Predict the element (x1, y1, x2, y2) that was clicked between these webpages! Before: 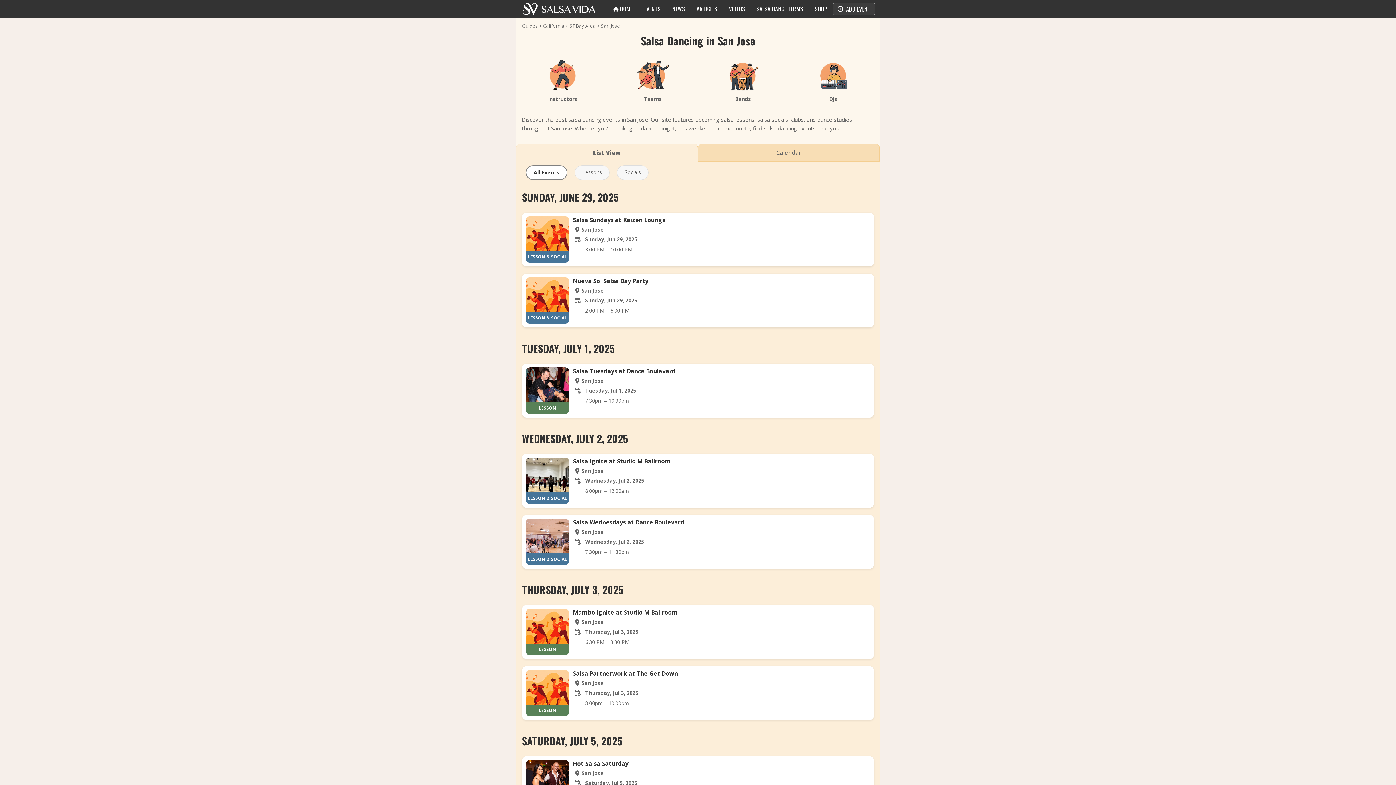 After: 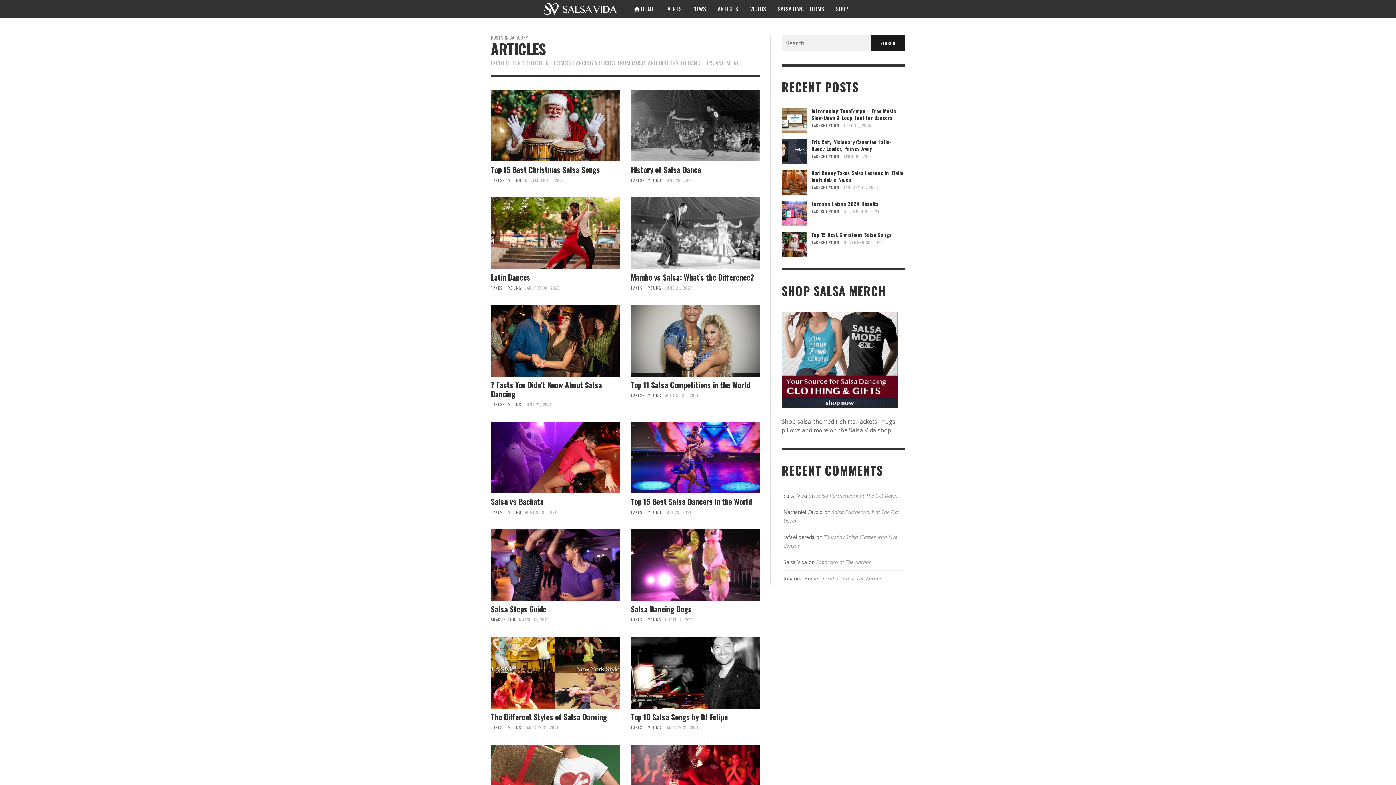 Action: label: ARTICLES bbox: (690, 0, 723, 18)